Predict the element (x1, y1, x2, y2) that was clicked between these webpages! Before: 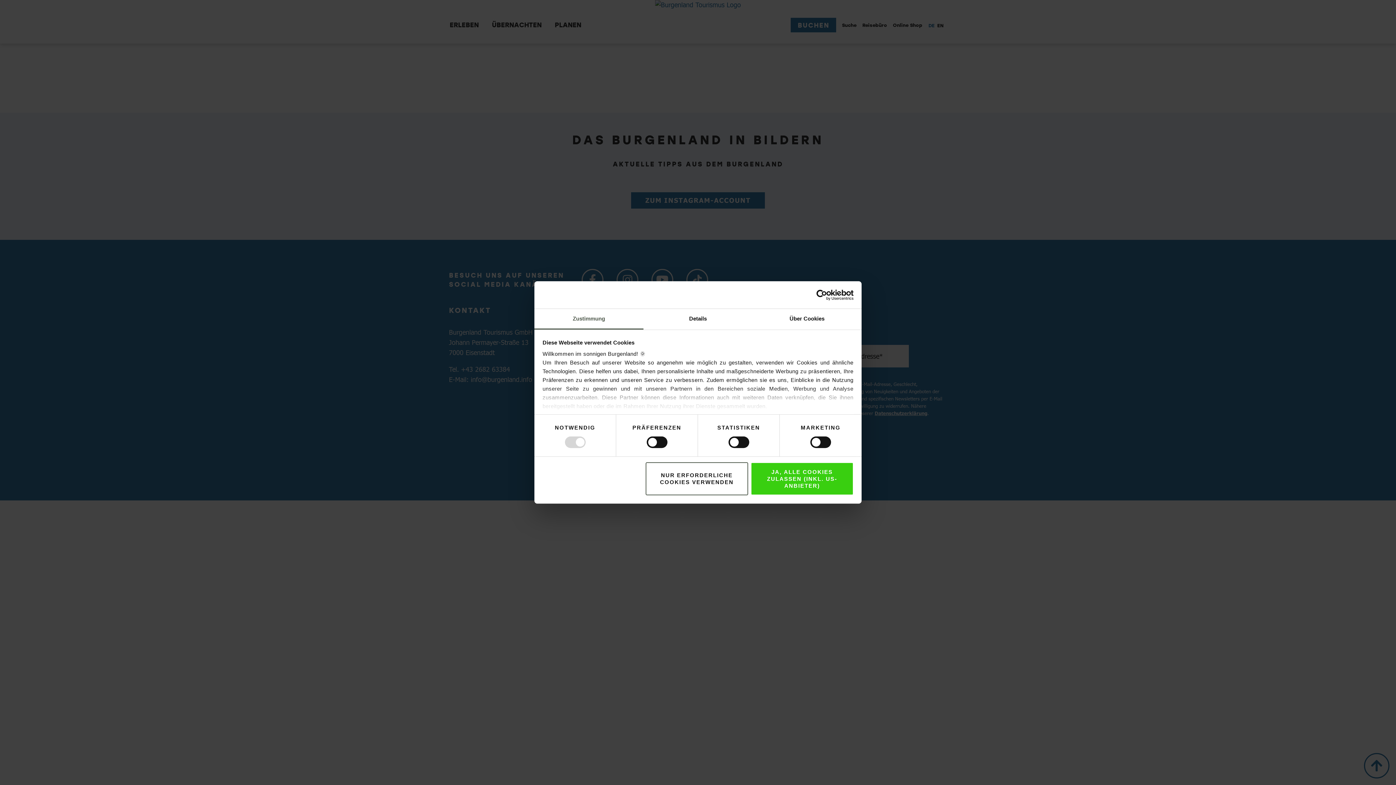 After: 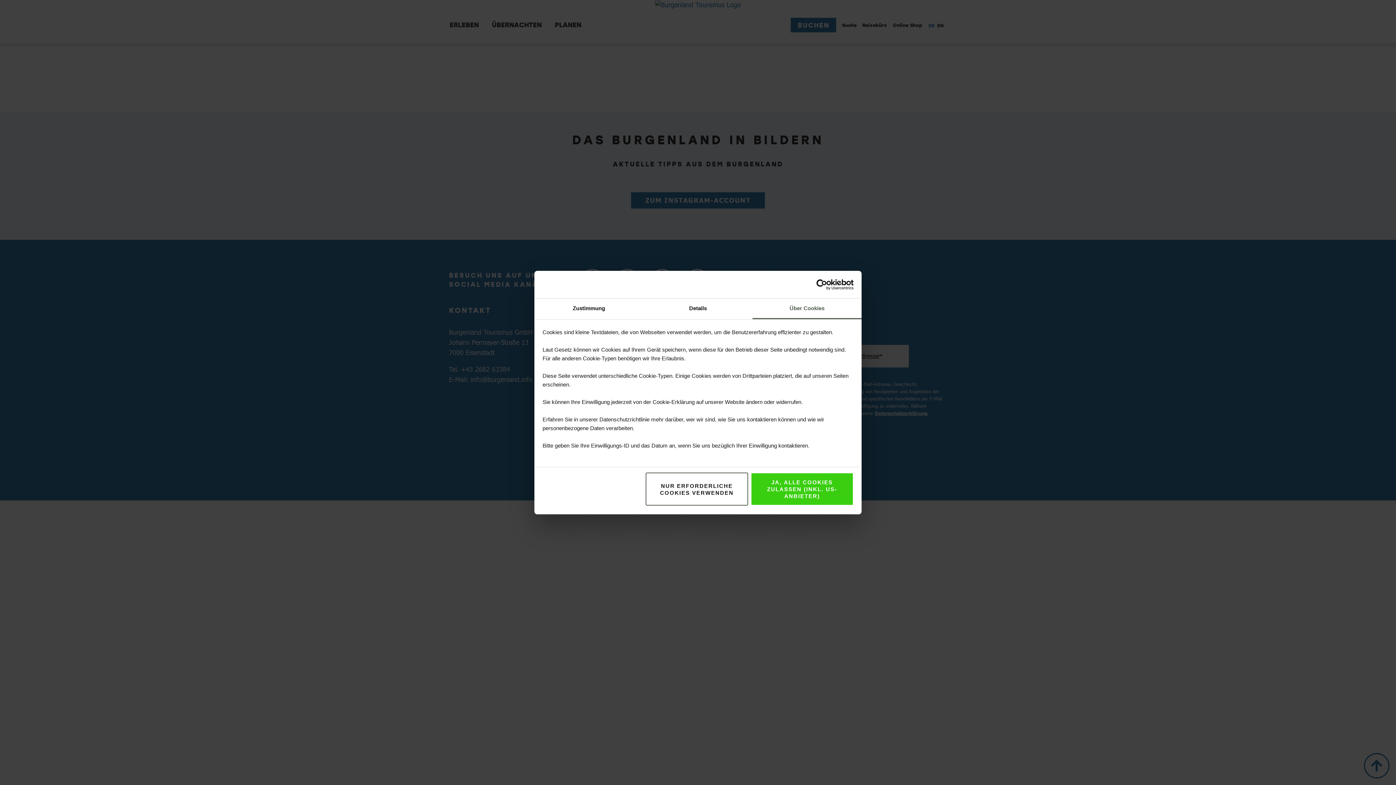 Action: label: Über Cookies bbox: (752, 313, 861, 334)